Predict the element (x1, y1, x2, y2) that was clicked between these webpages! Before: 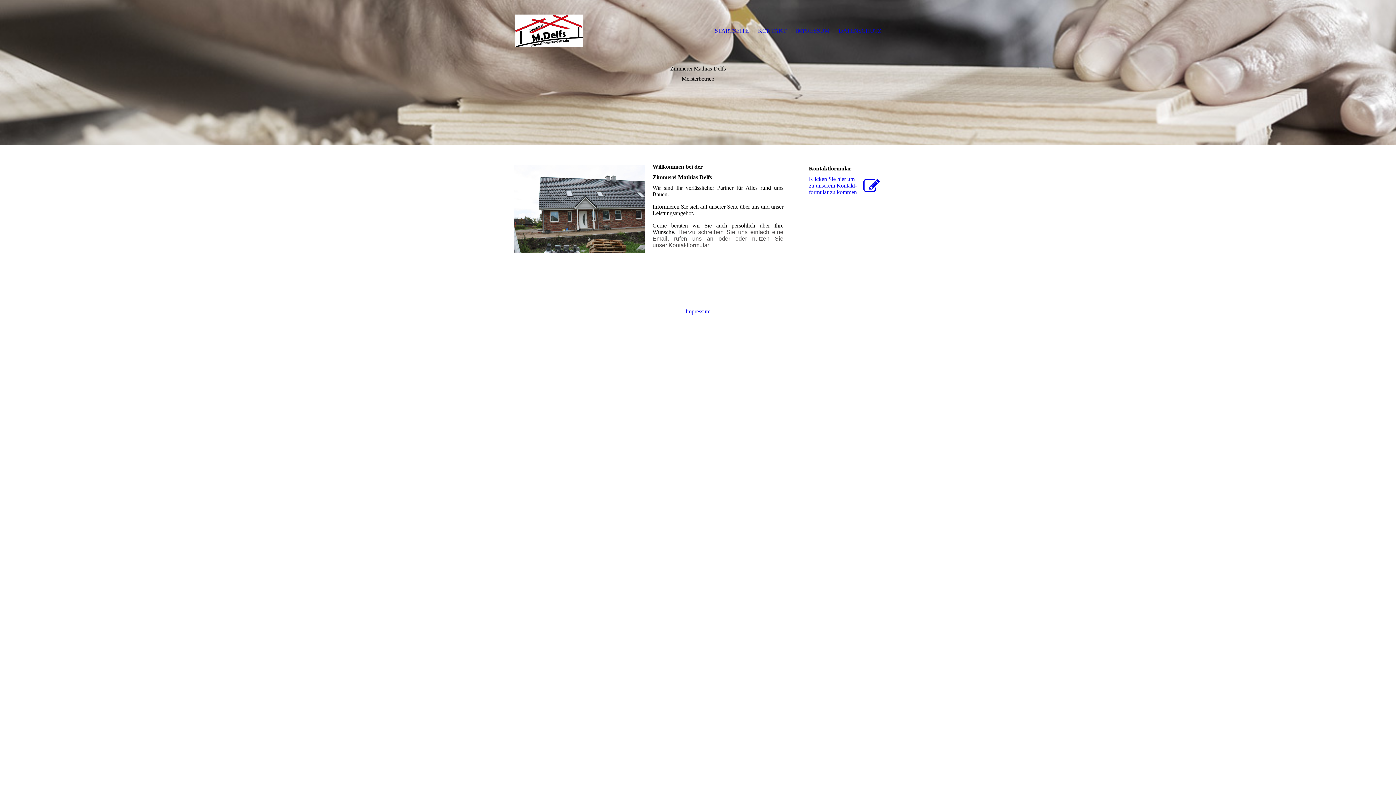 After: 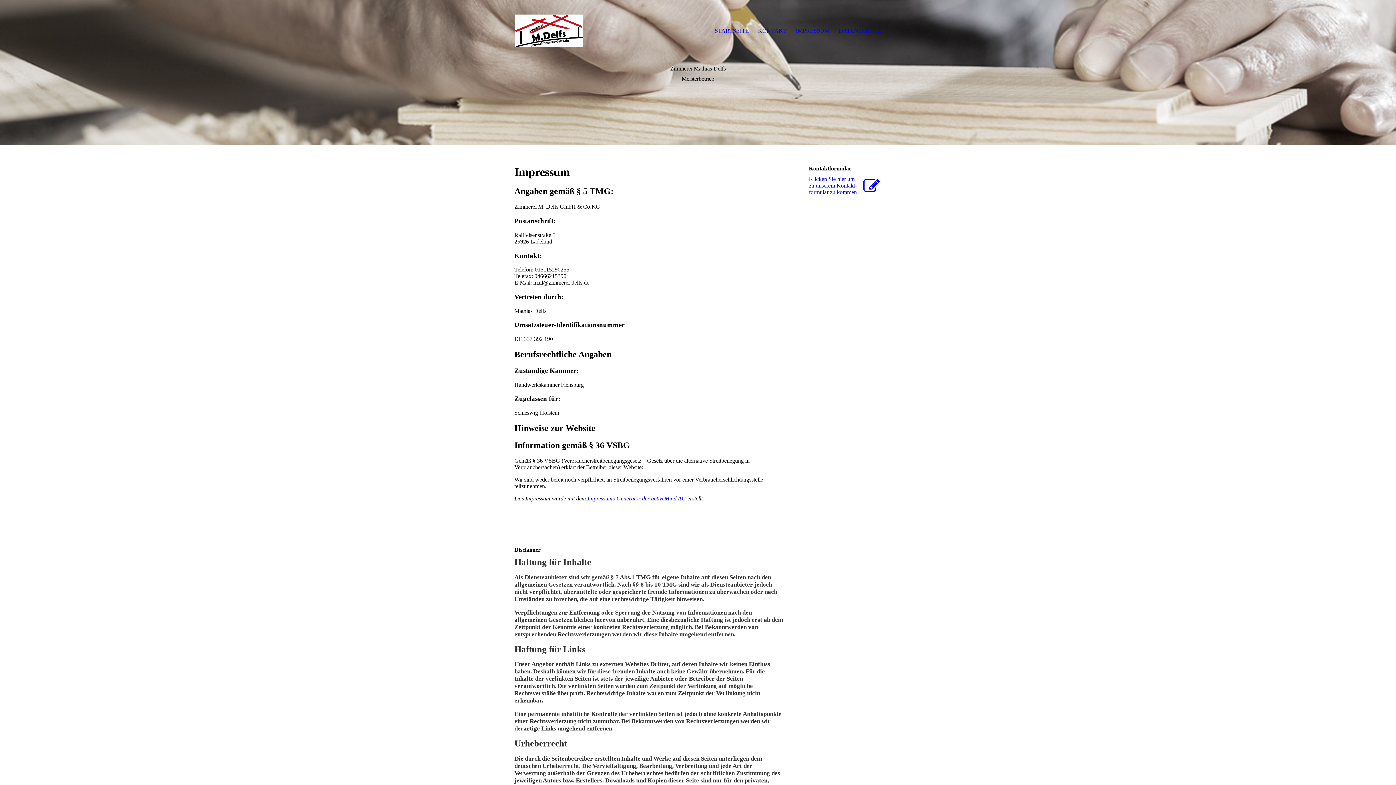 Action: bbox: (685, 308, 710, 314) label: Impressum